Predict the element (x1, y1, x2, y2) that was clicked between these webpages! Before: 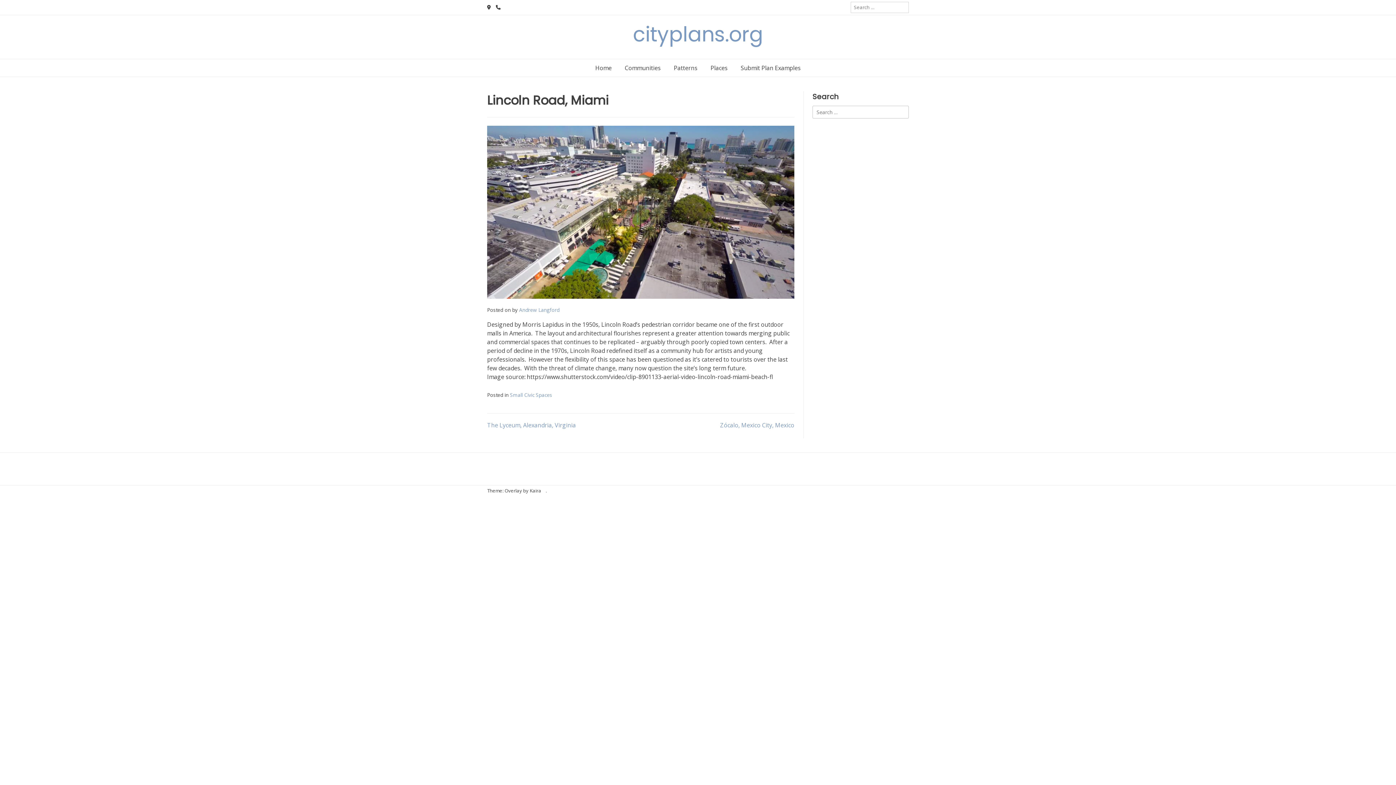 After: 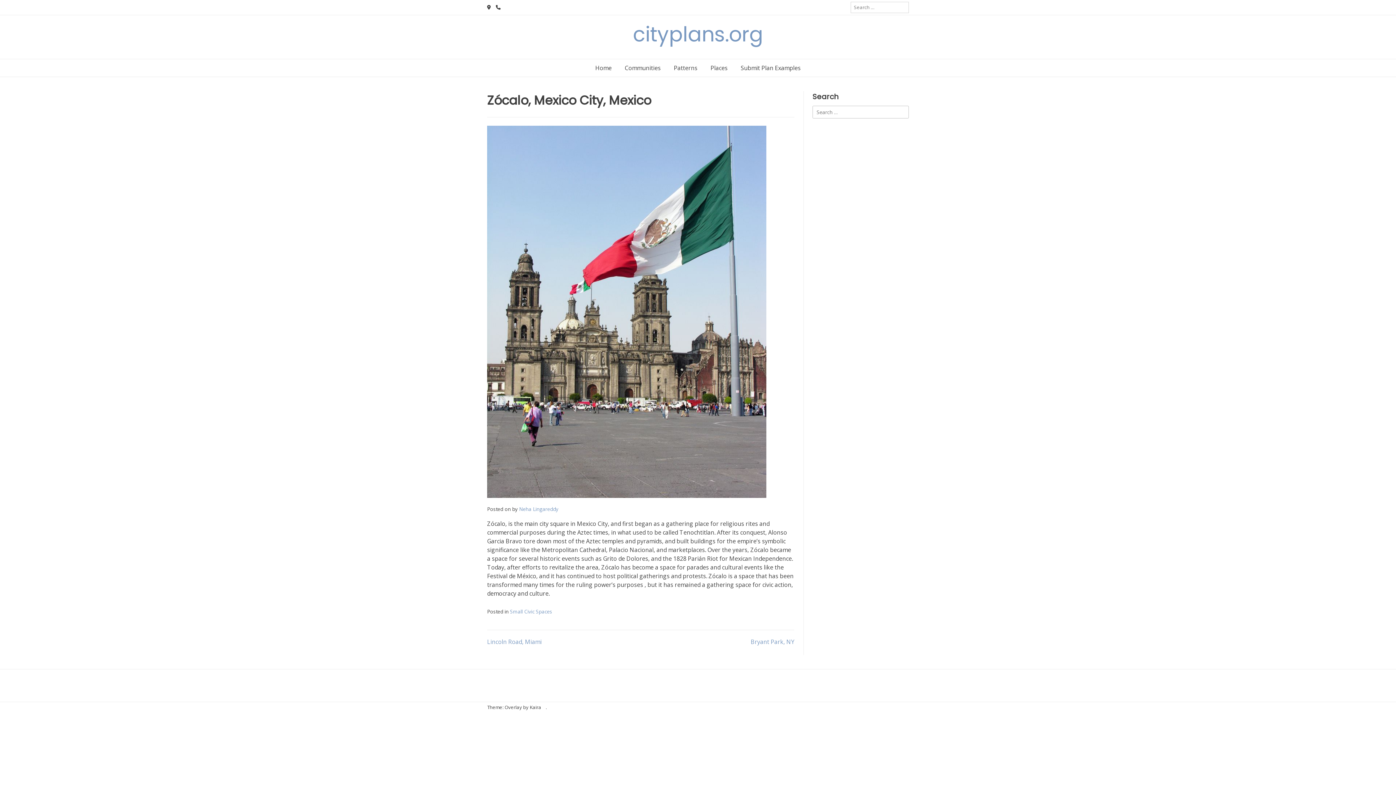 Action: label: Zócalo, Mexico City, Mexico bbox: (720, 421, 794, 429)